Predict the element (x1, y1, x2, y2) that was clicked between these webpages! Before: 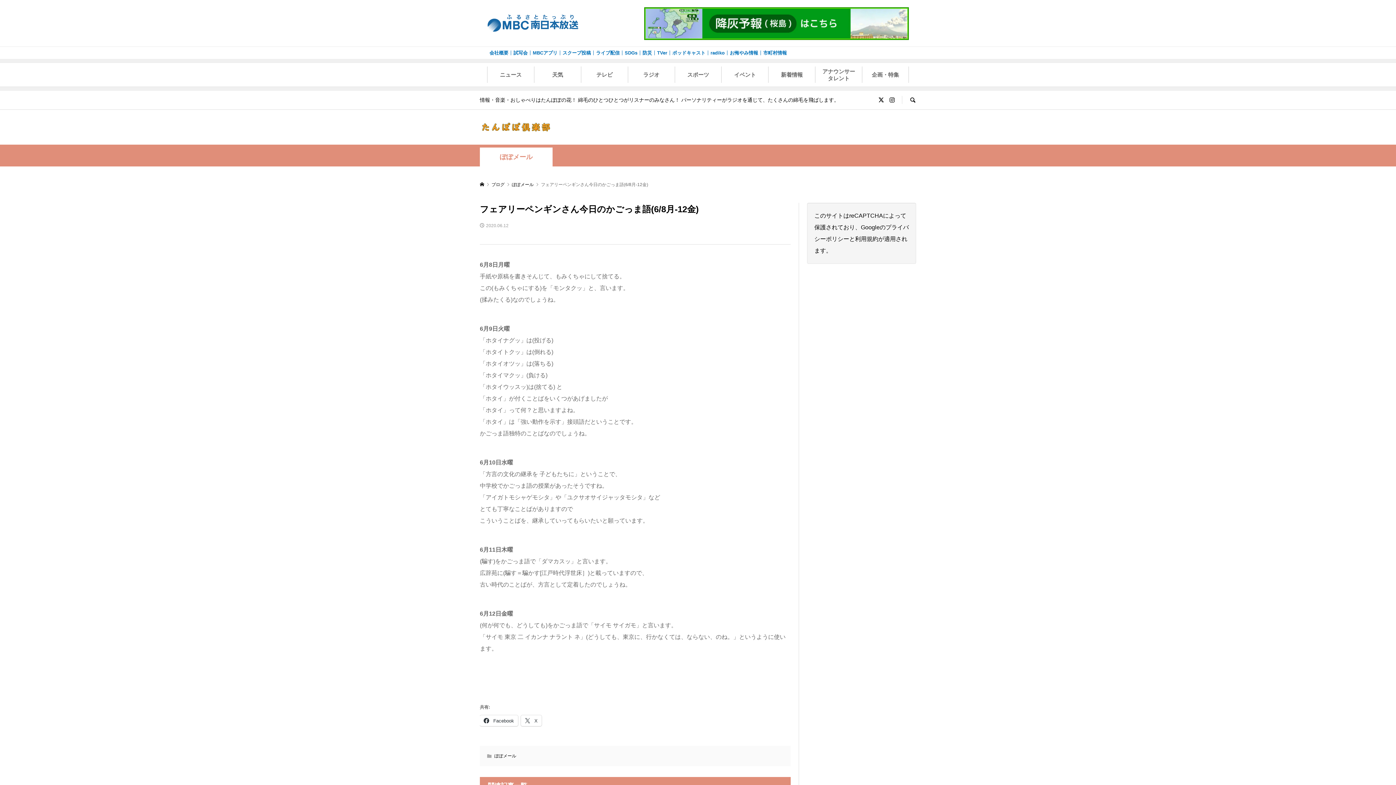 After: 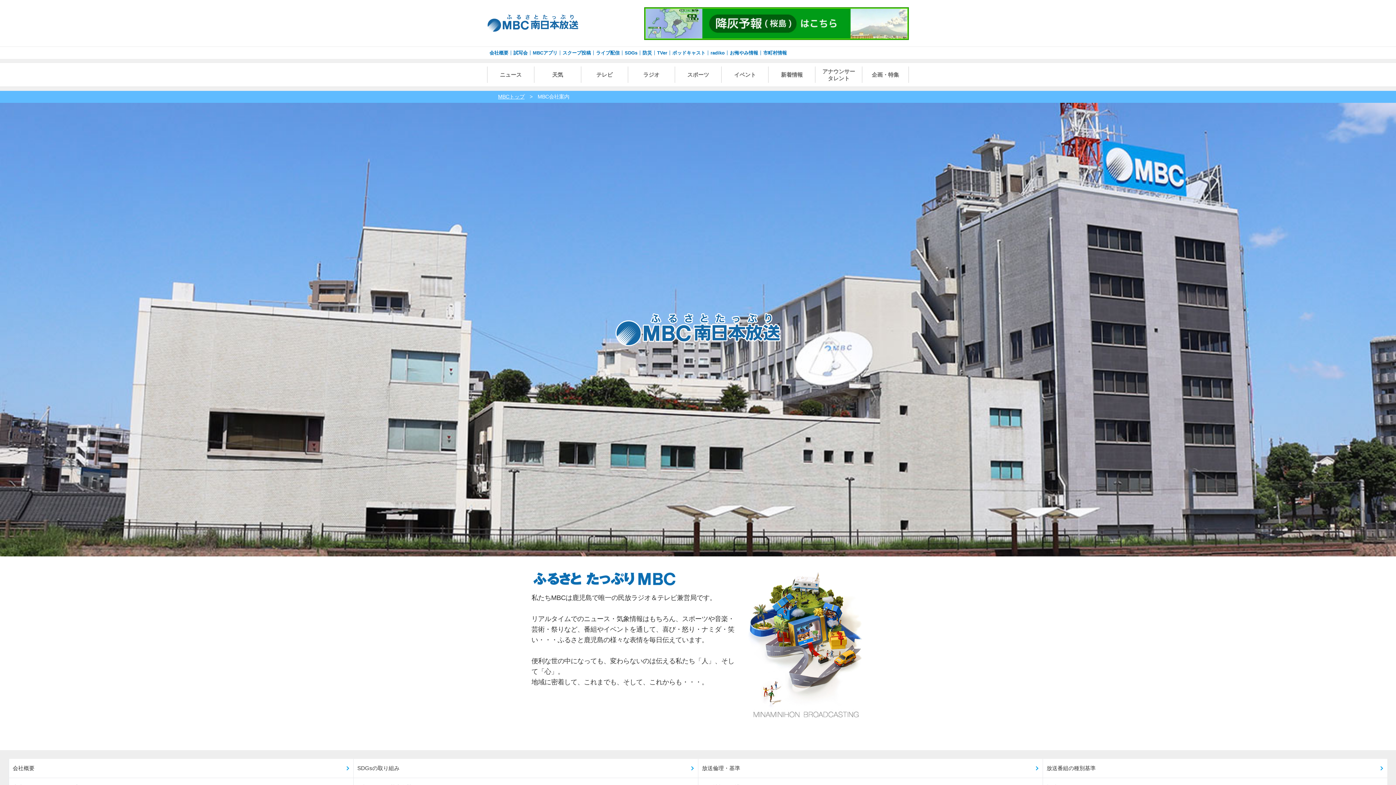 Action: label: 会社概要 bbox: (487, 50, 510, 55)